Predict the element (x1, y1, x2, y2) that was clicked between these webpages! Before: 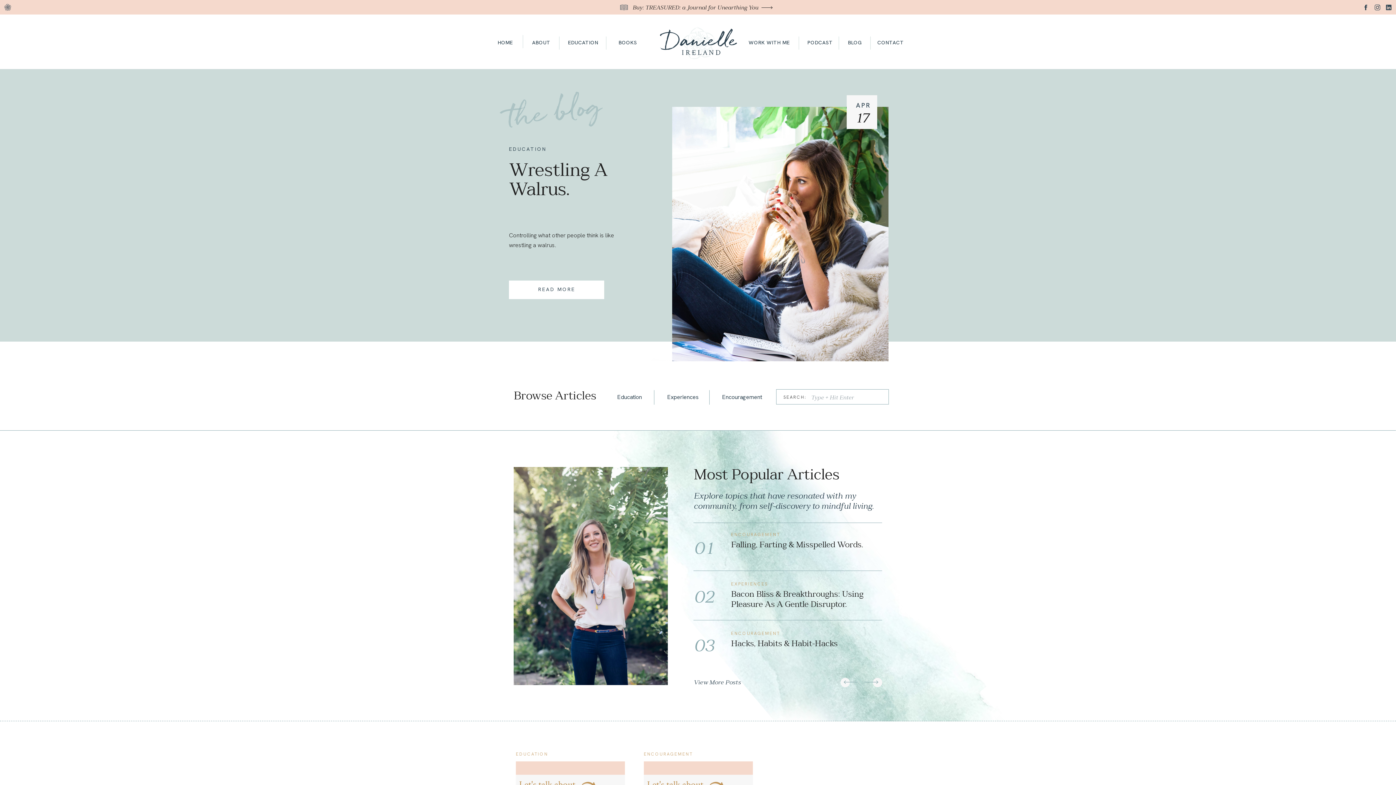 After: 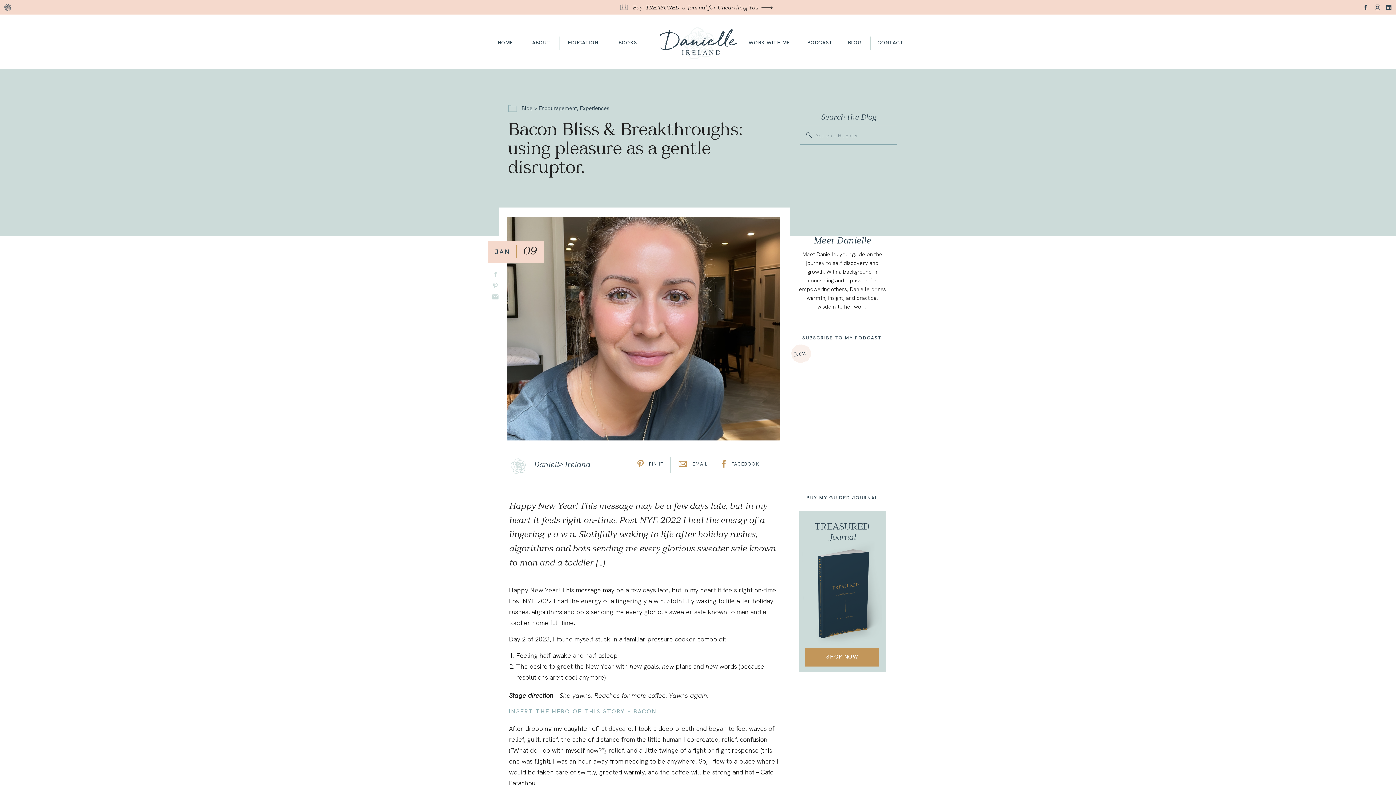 Action: bbox: (731, 589, 863, 609) label: Bacon Bliss & Breakthroughs: Using Pleasure As A Gentle Disruptor.